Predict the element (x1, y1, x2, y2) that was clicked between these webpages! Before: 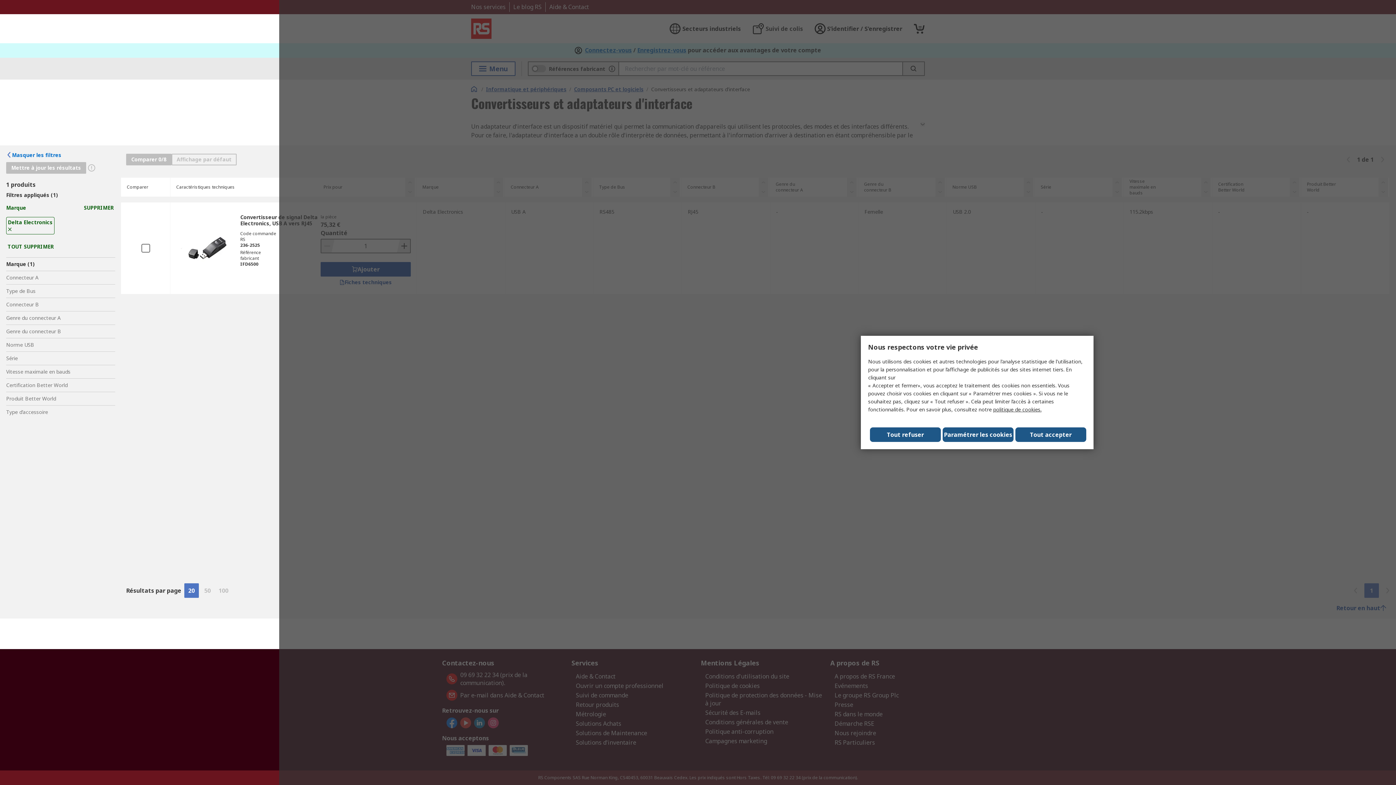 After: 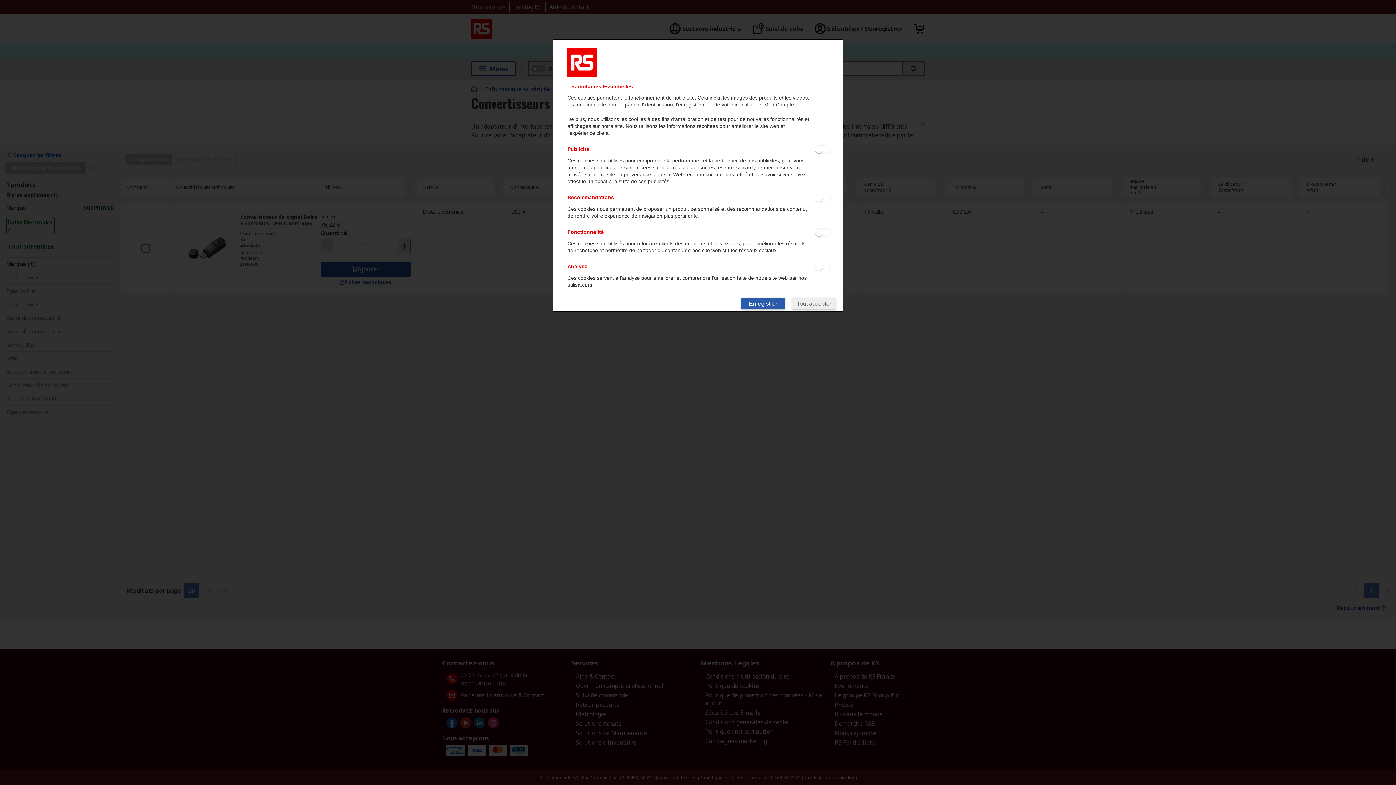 Action: label: Paramétrer les cookies bbox: (942, 427, 1013, 442)